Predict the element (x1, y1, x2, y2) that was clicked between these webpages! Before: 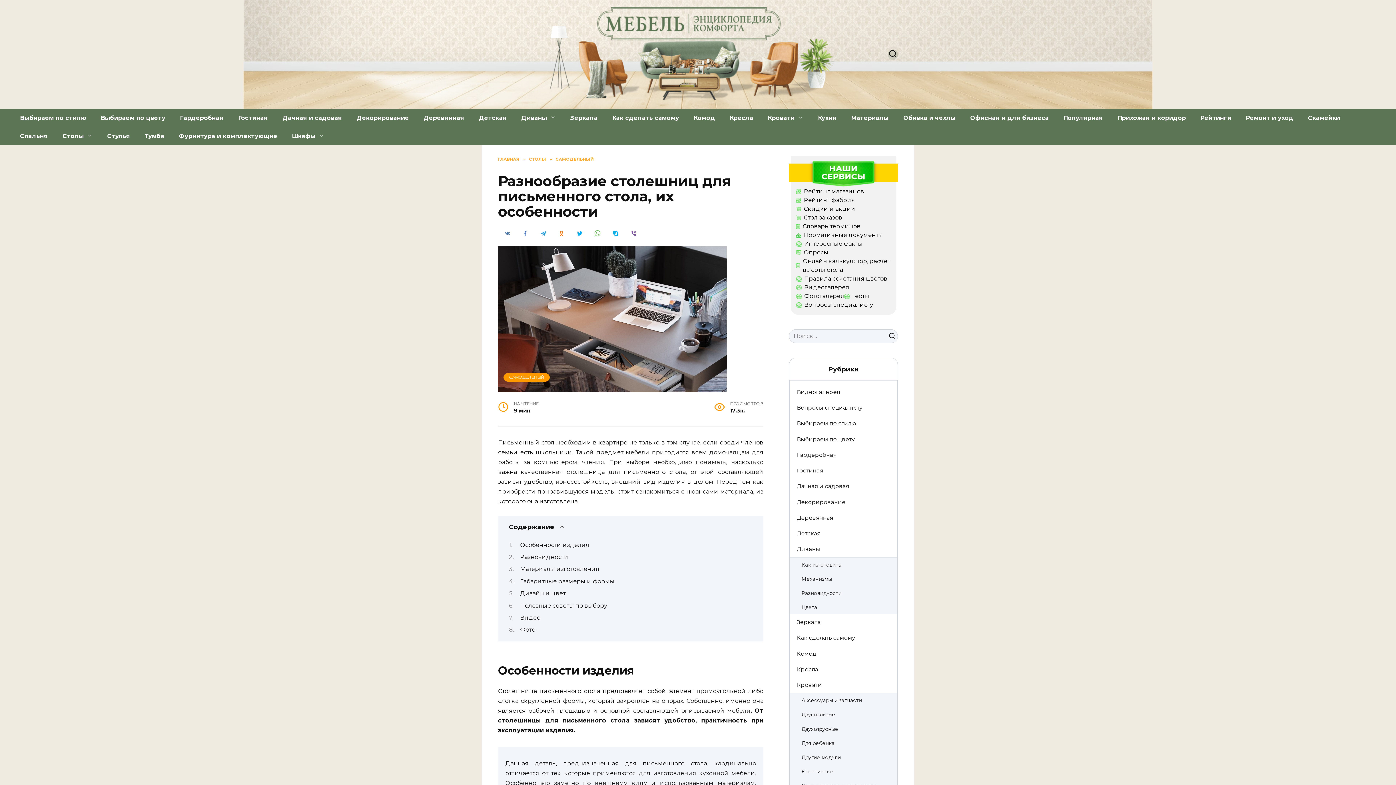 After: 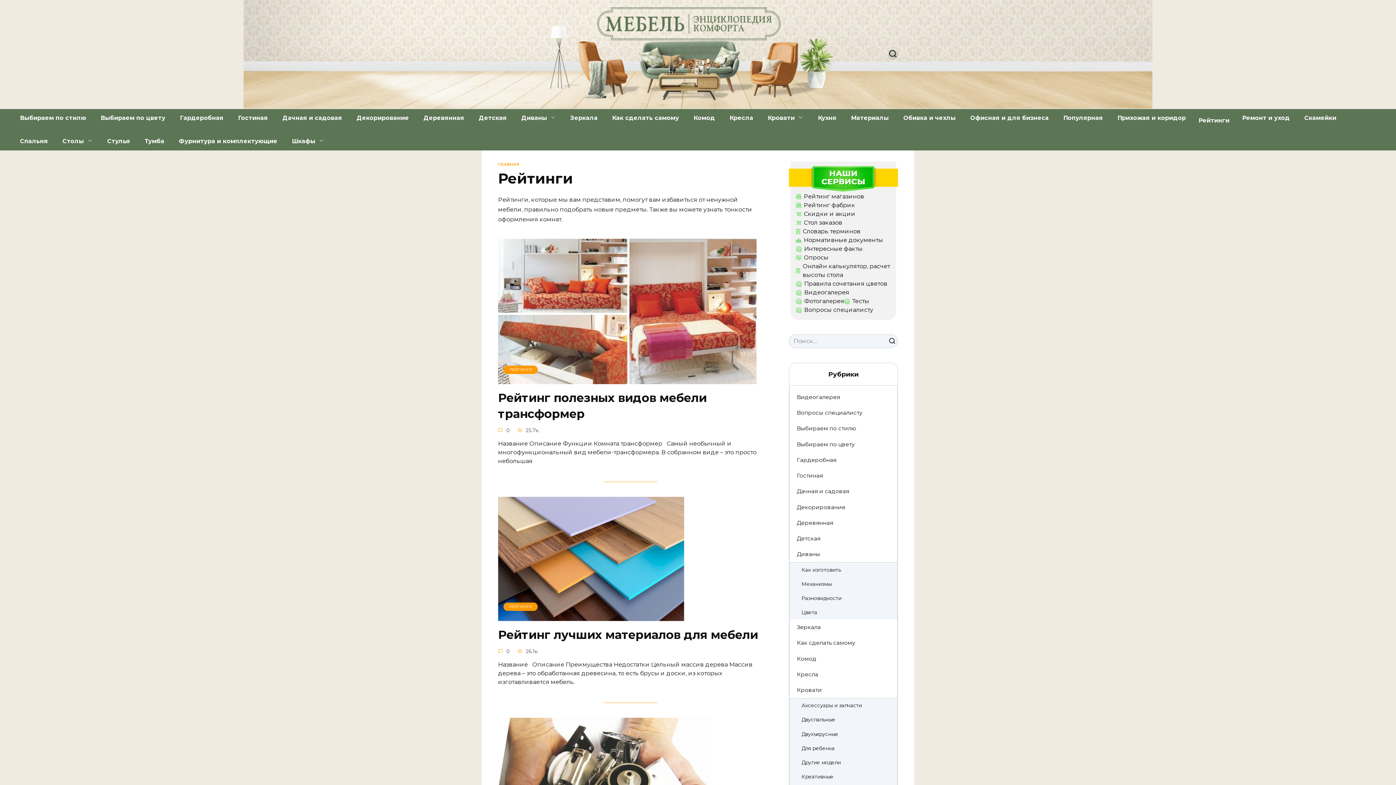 Action: label: Рейтинги bbox: (1193, 109, 1238, 127)